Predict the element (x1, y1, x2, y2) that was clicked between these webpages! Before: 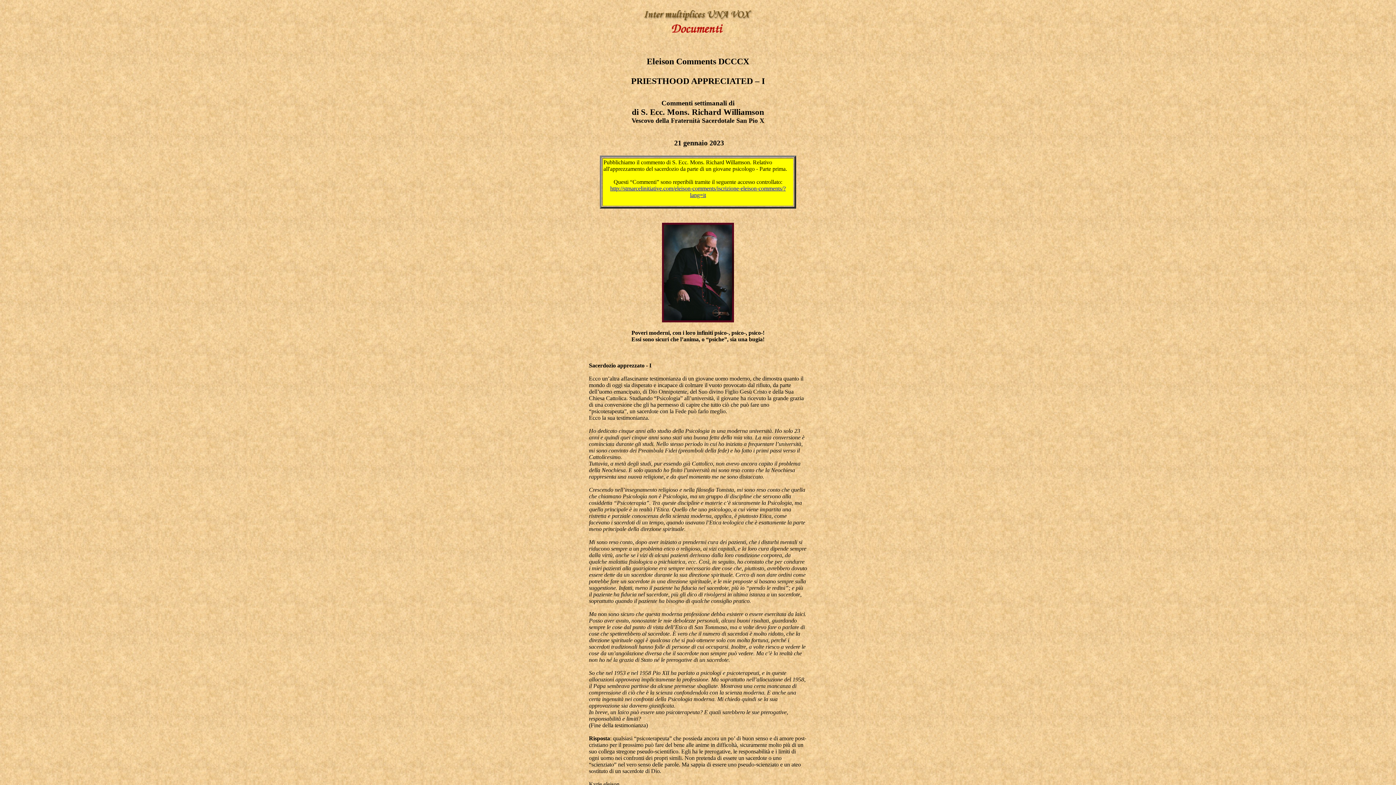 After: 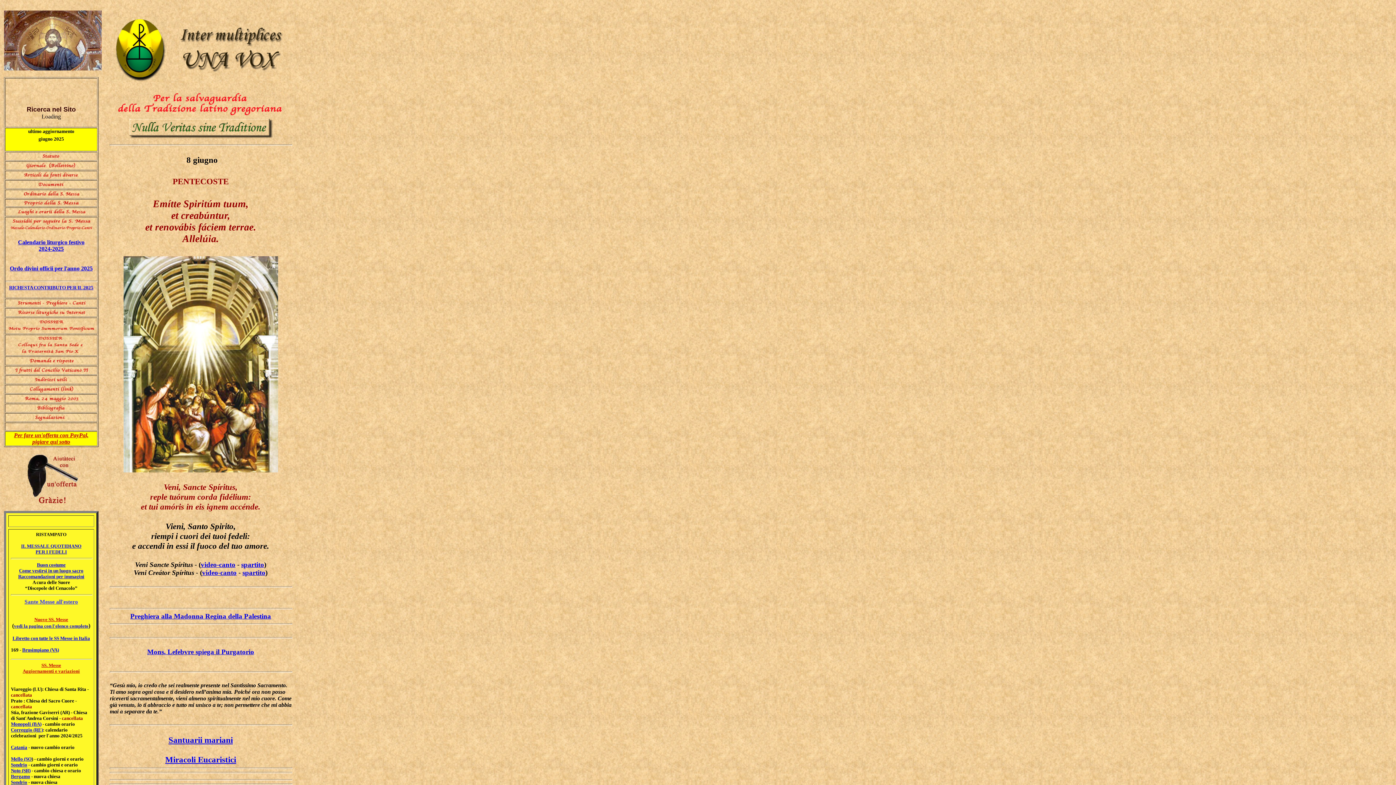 Action: bbox: (643, 16, 752, 22)